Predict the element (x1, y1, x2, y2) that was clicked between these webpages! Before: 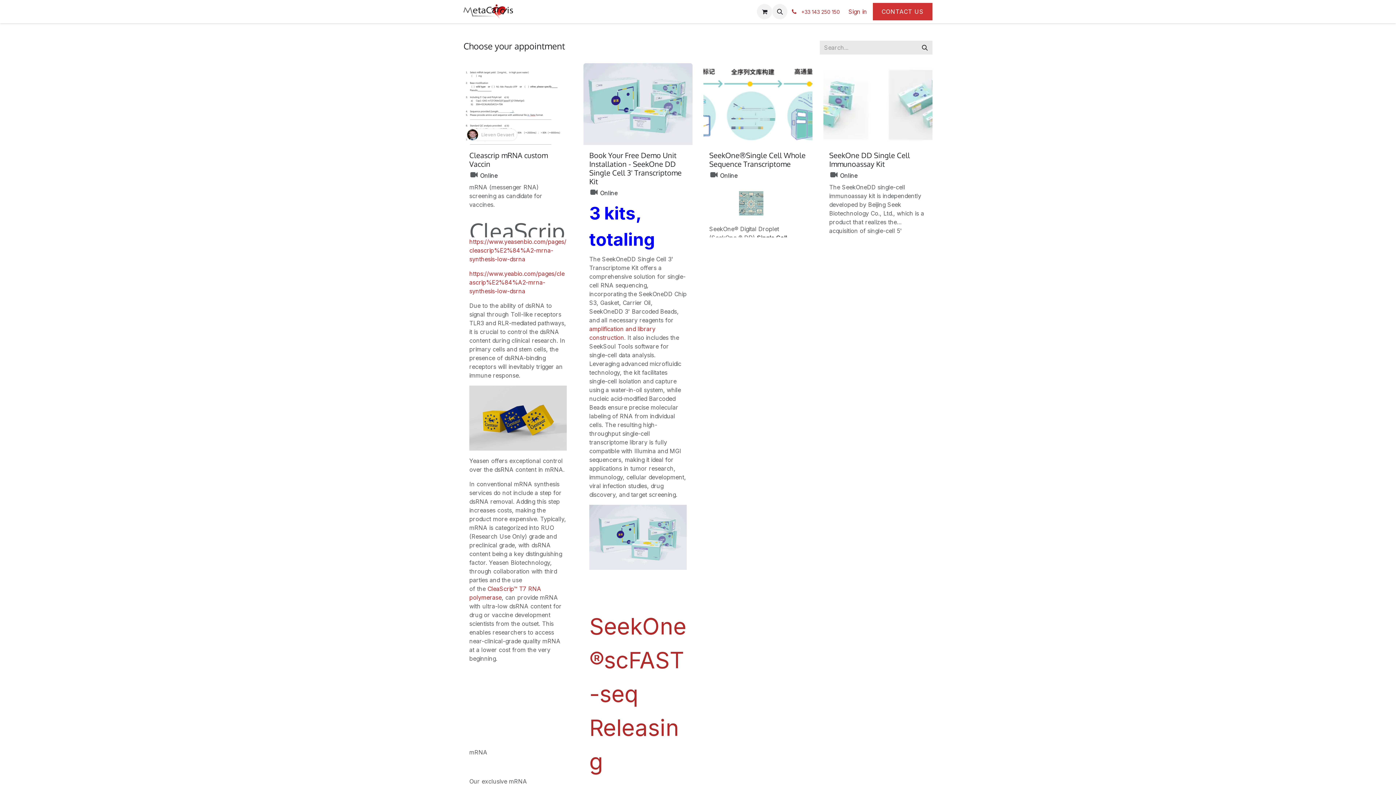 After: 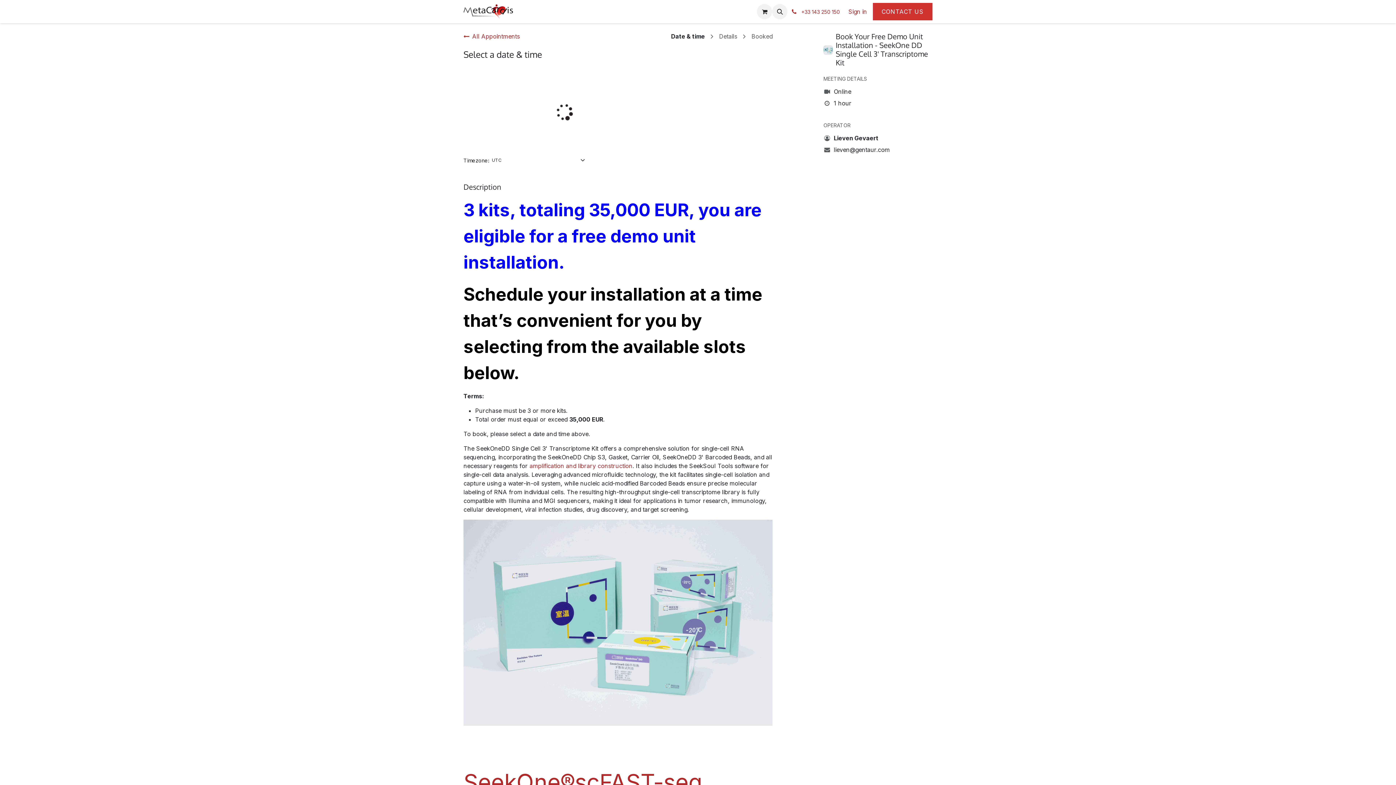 Action: bbox: (589, 150, 686, 200) label: Book Your Free Demo Unit Installation - SeekOne DD Single Cell 3' Transcriptome Kit
Online